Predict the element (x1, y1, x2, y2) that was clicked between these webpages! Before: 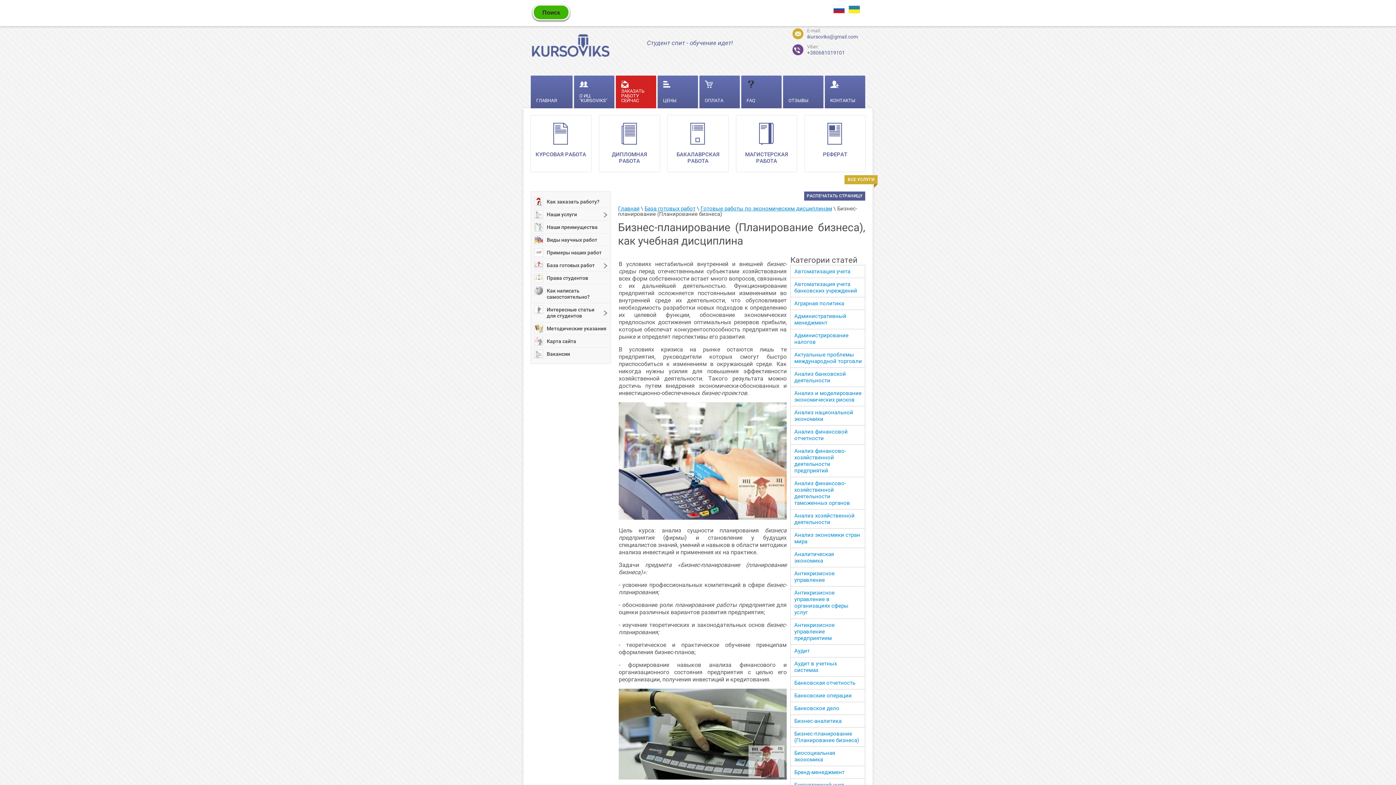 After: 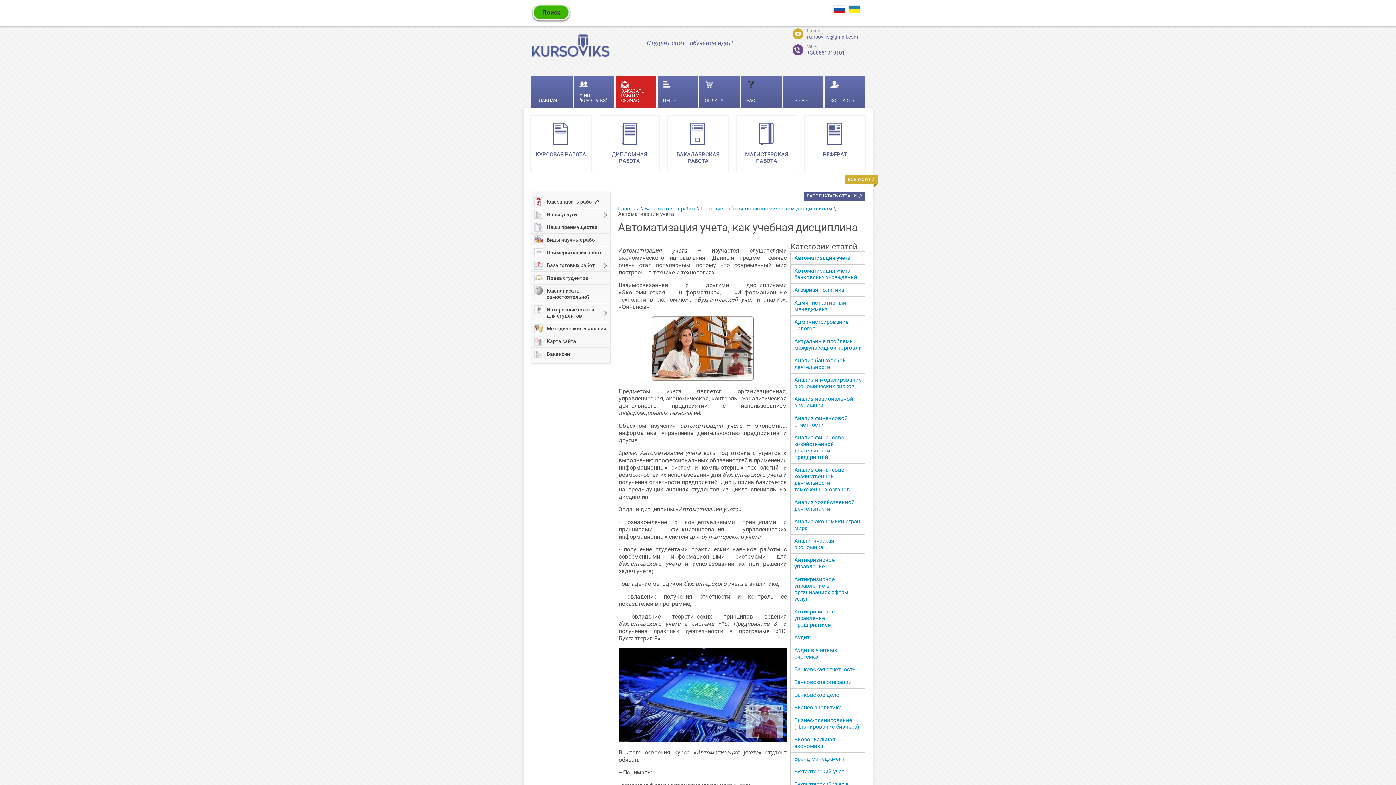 Action: bbox: (794, 268, 850, 274) label: Автоматизация учета